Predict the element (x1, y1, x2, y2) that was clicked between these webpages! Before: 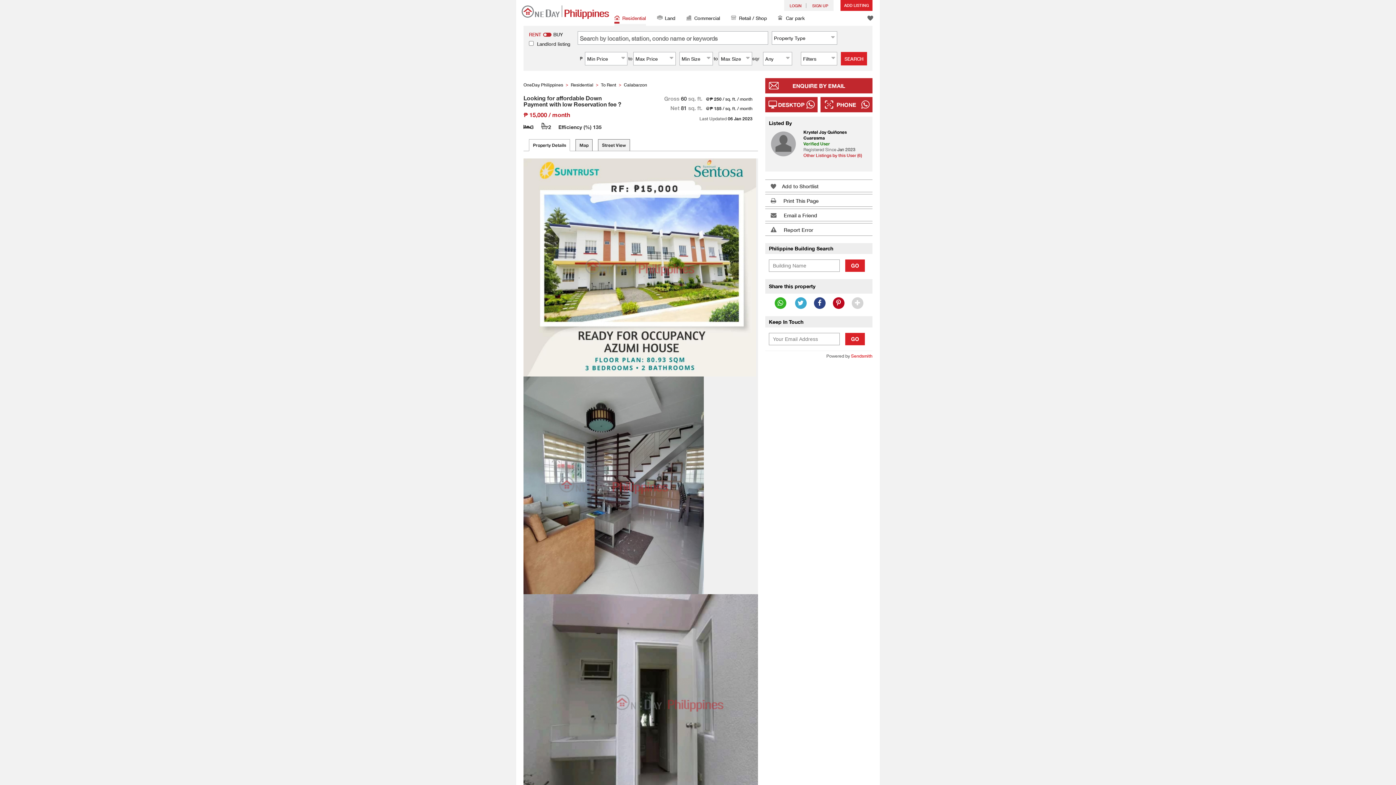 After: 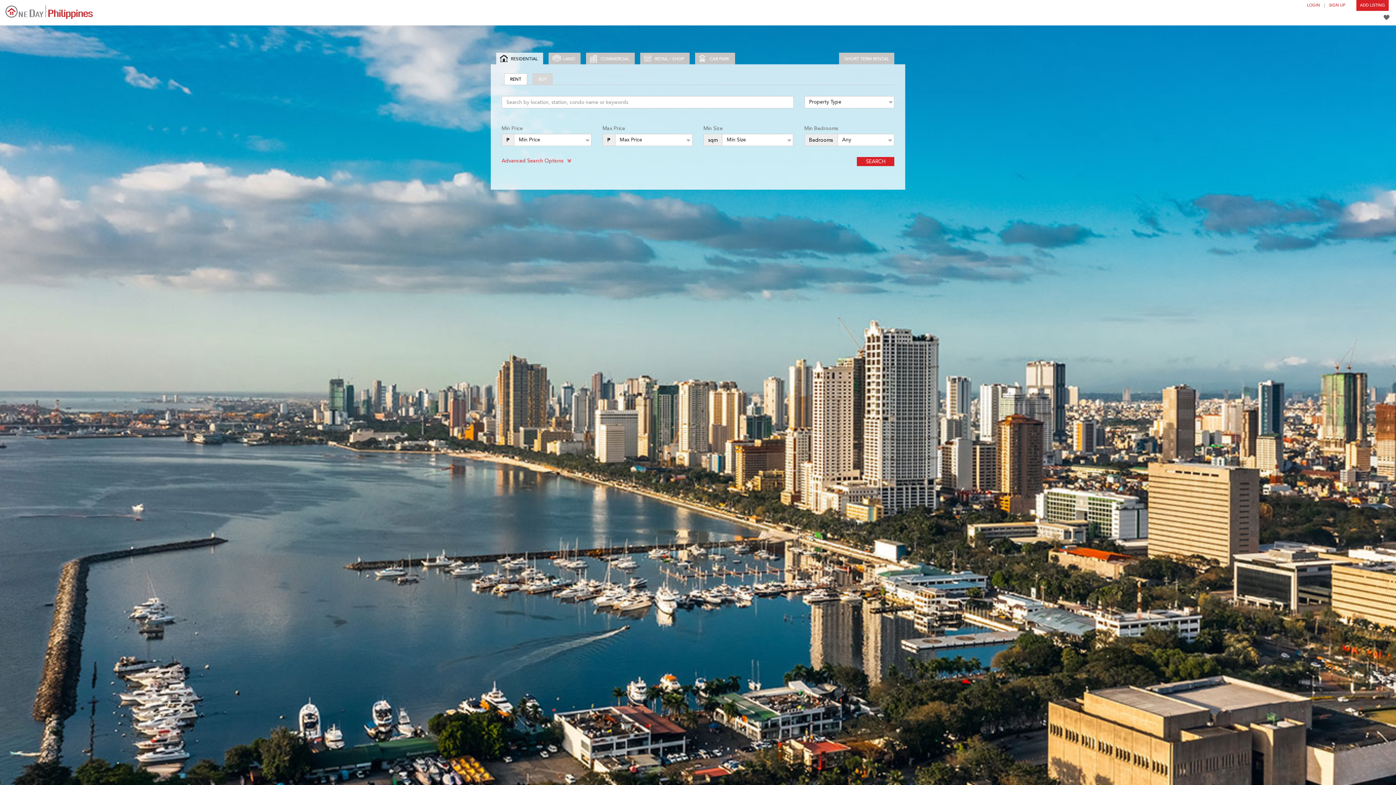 Action: bbox: (521, 5, 608, 18)